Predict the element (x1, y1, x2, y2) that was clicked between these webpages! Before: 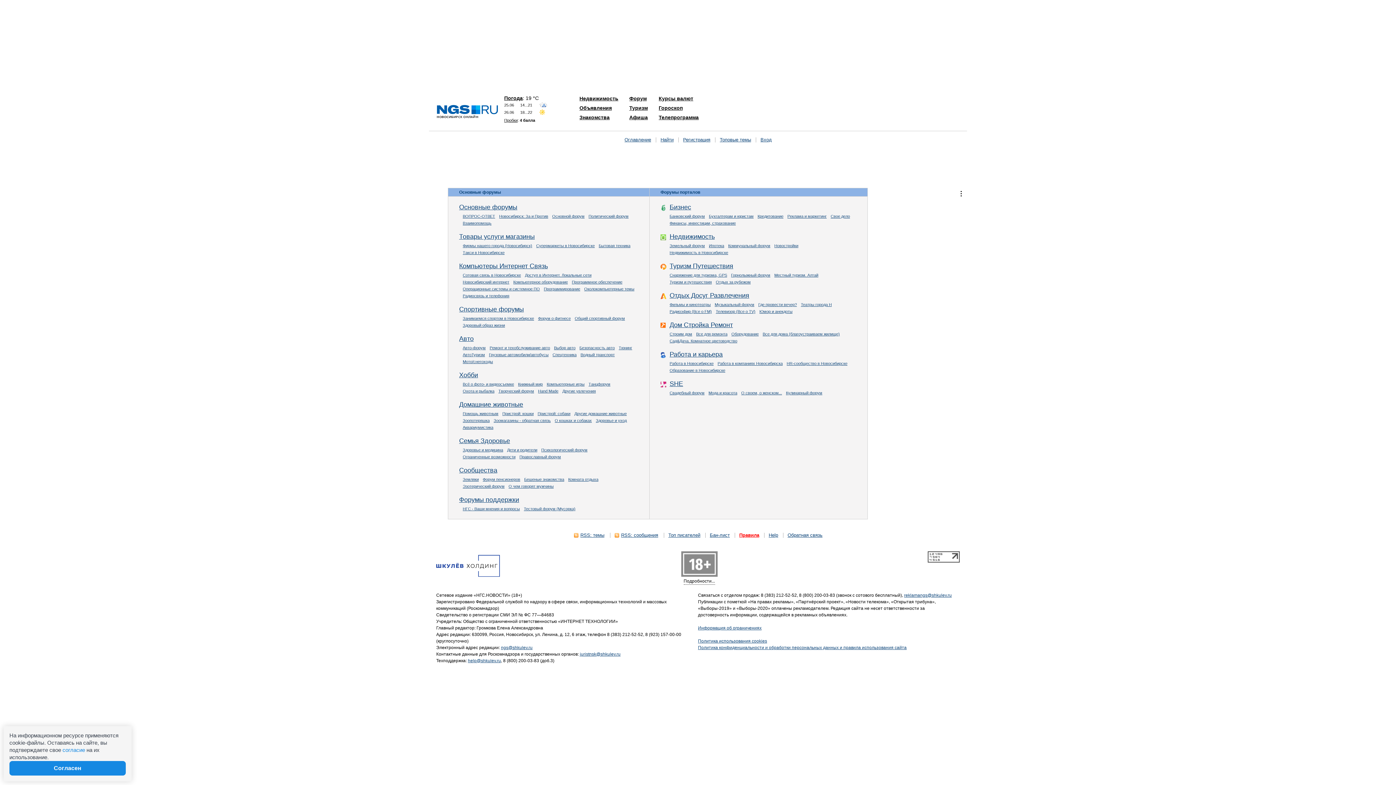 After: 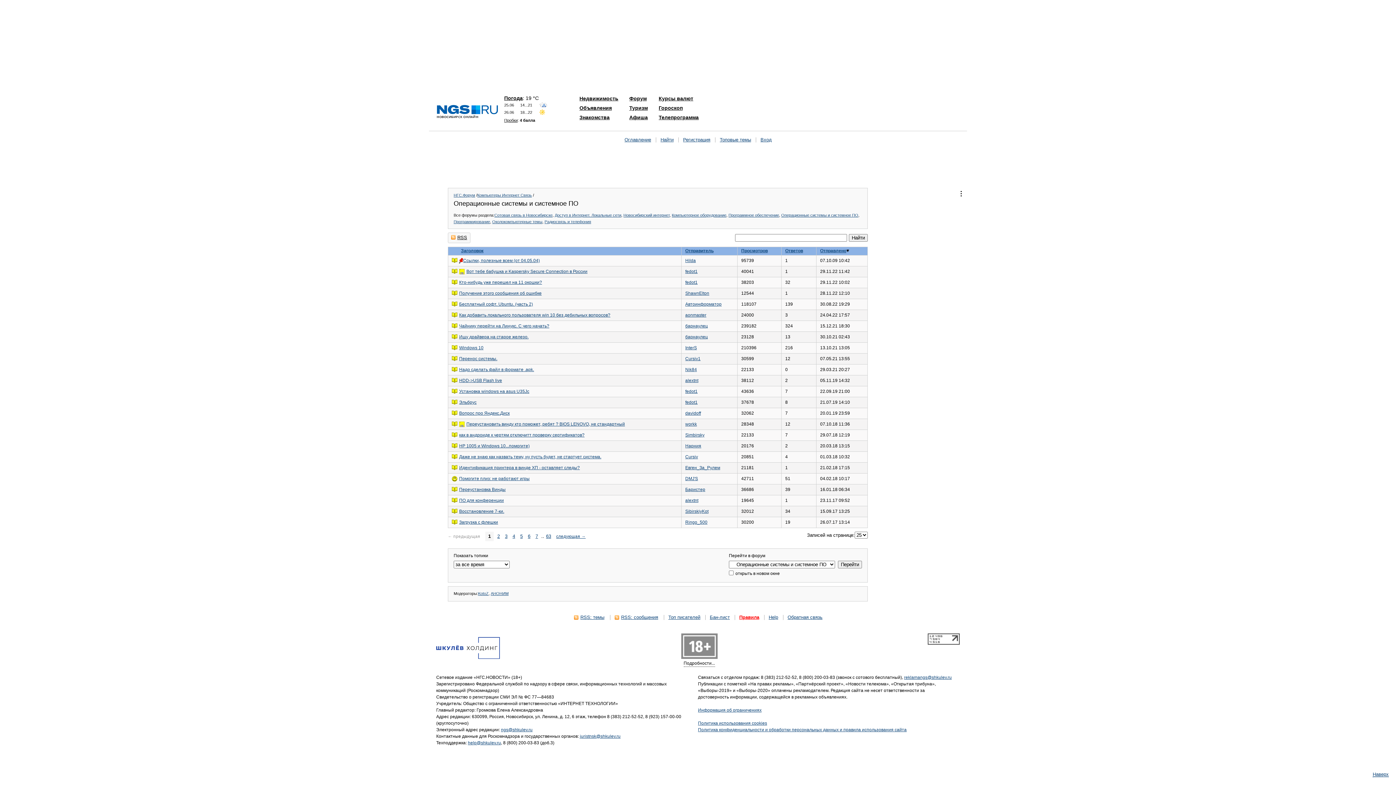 Action: label: Операционные системы и системное ПО bbox: (462, 286, 540, 291)